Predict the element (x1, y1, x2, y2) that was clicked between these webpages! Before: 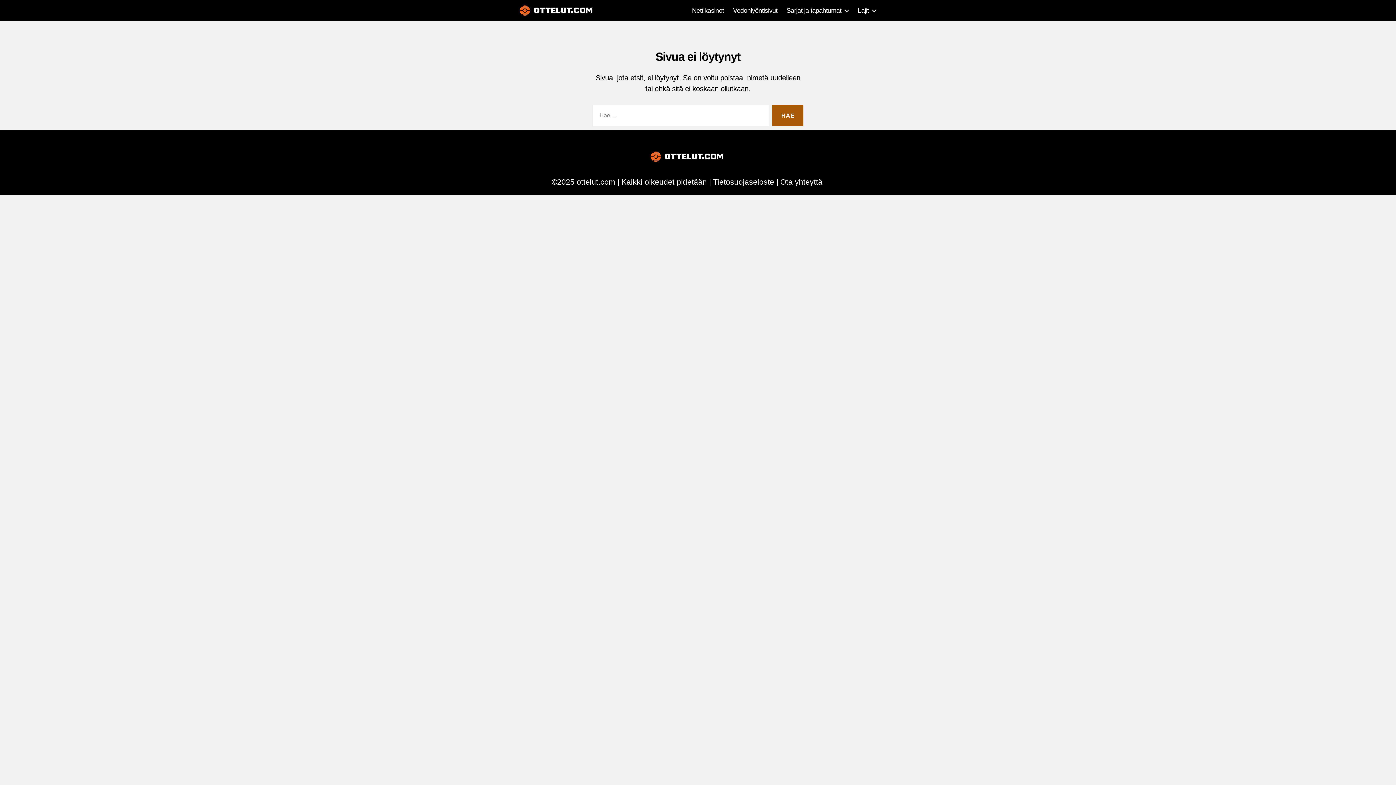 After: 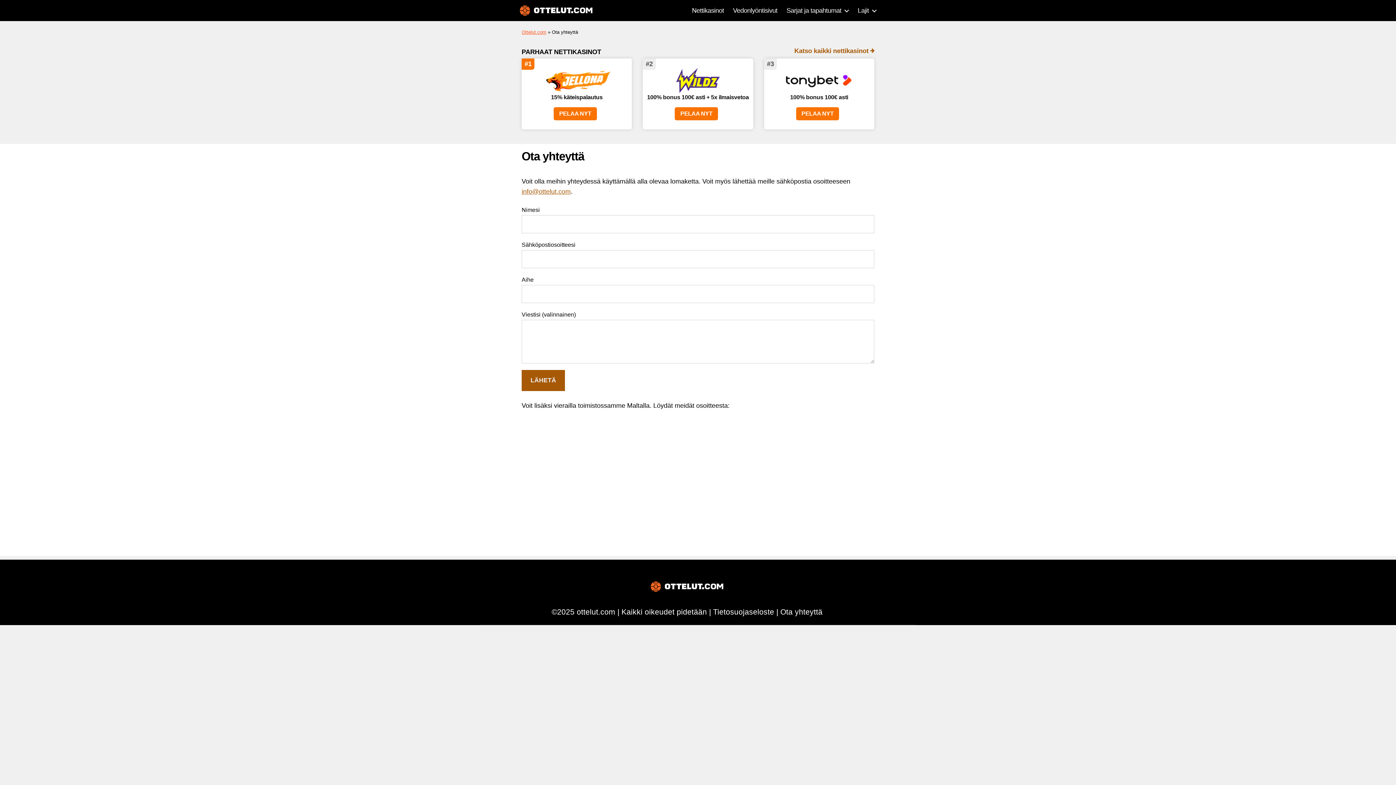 Action: bbox: (780, 177, 822, 186) label: Ota yhteyttä